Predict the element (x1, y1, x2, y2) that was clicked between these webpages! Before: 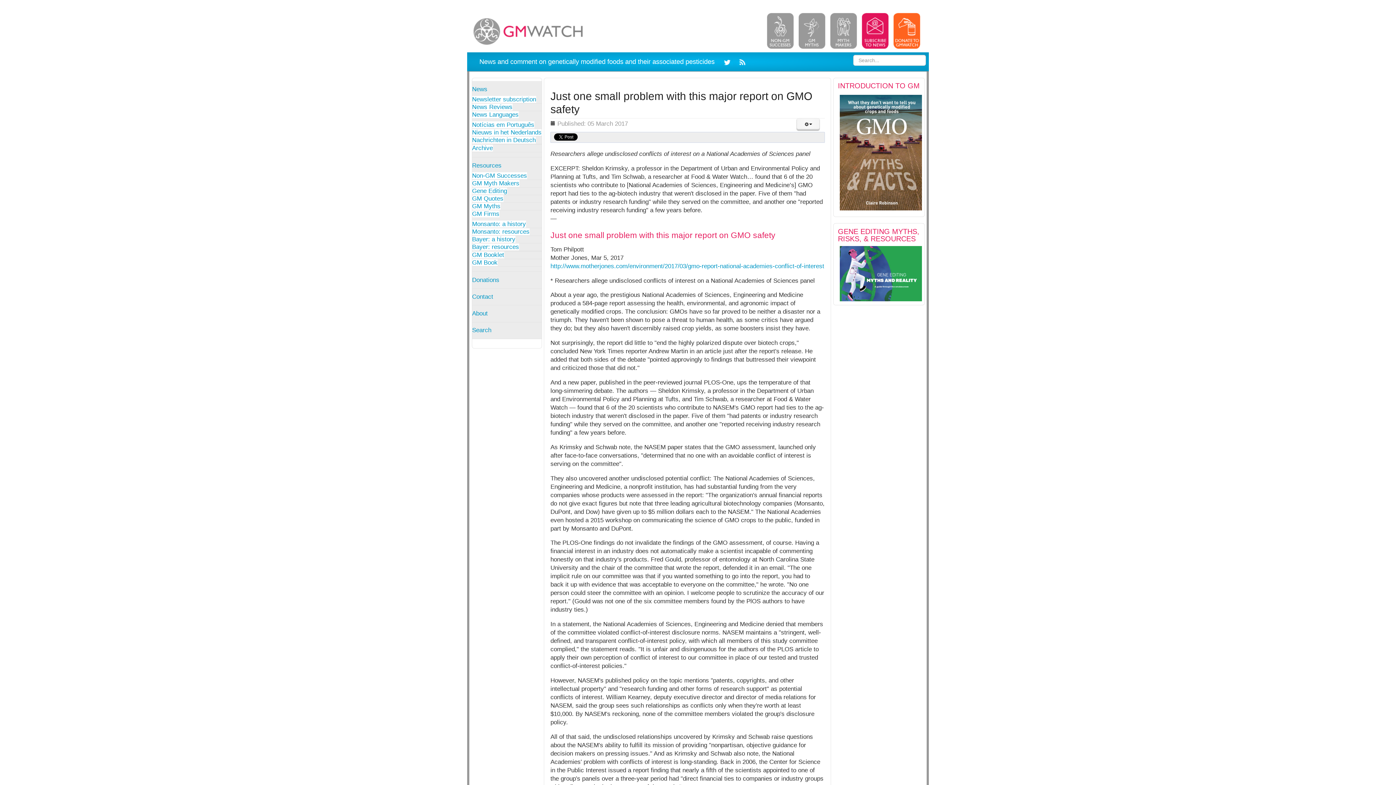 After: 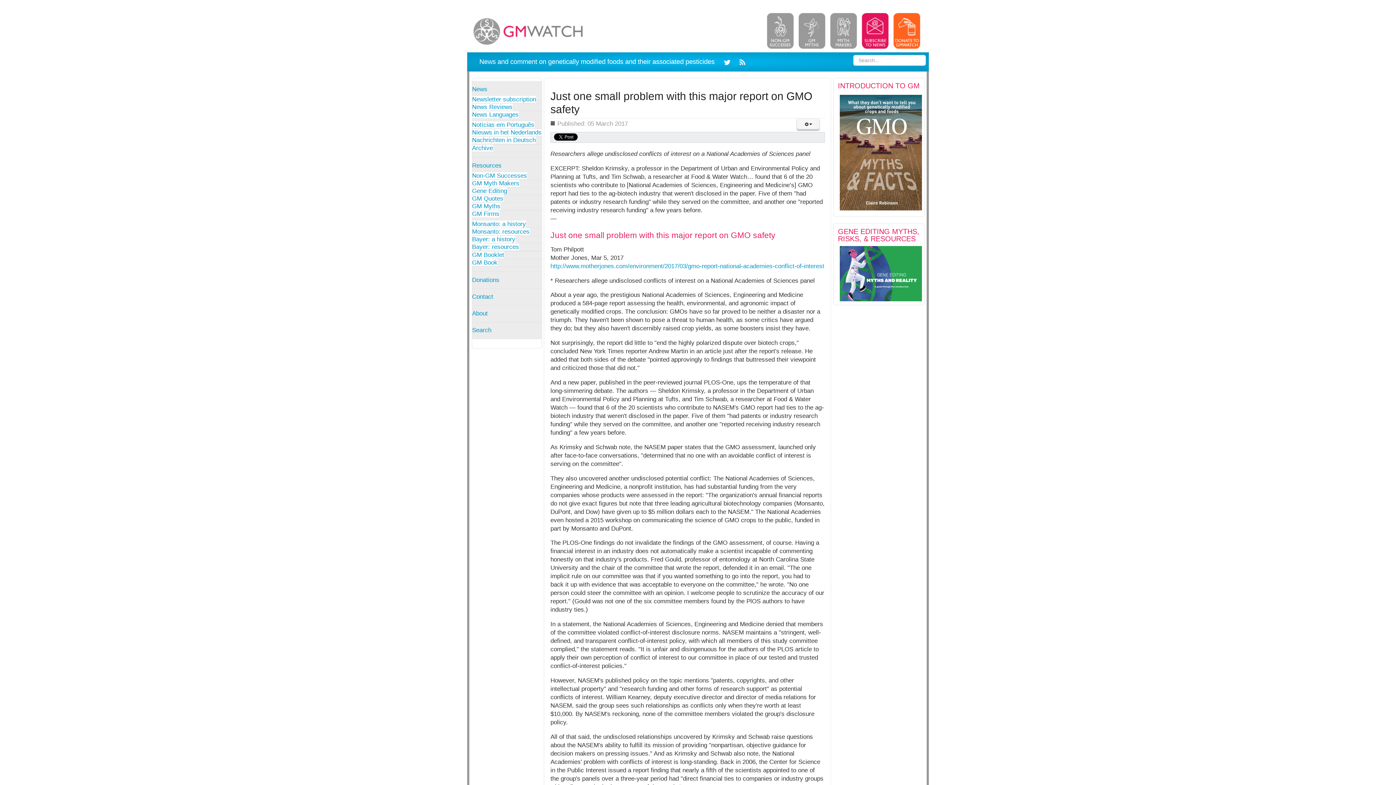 Action: bbox: (722, 57, 734, 65)